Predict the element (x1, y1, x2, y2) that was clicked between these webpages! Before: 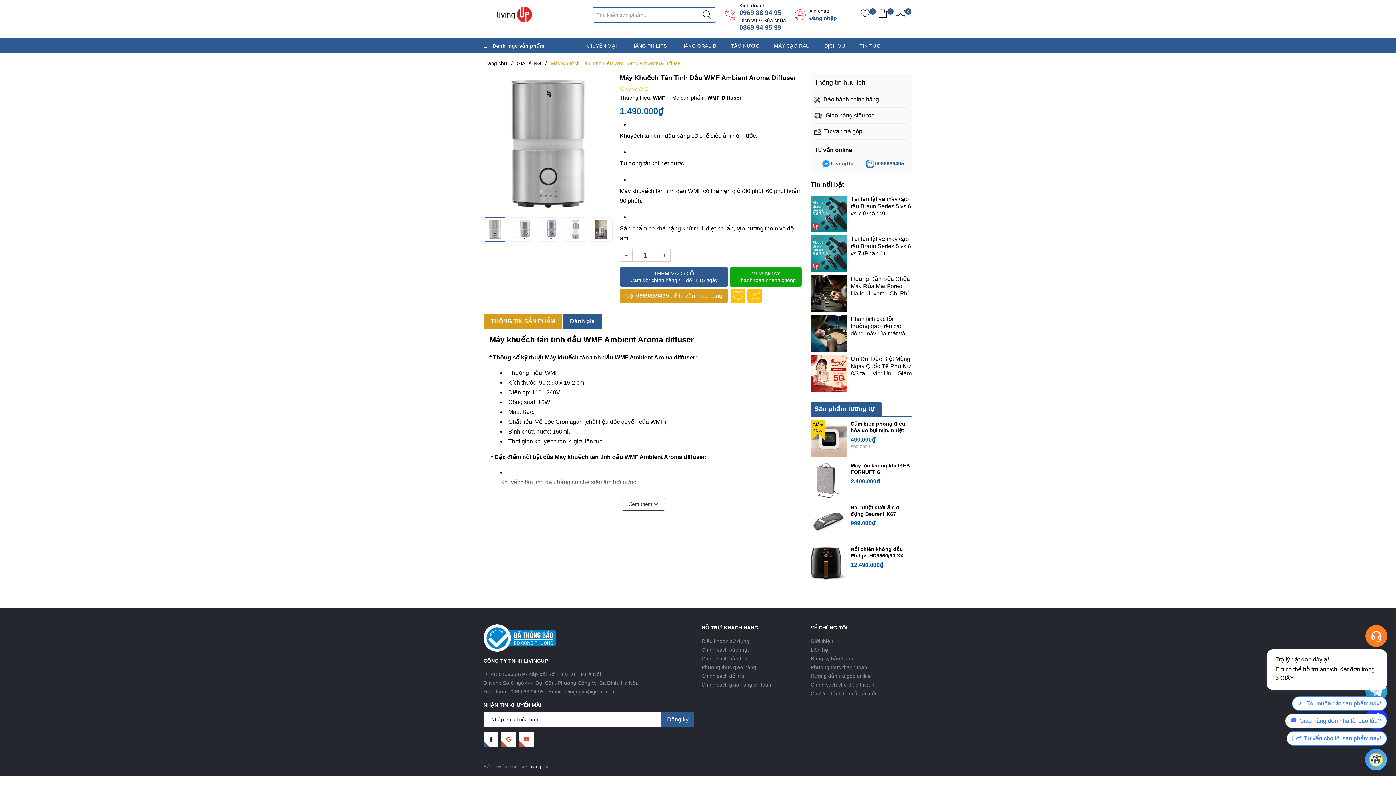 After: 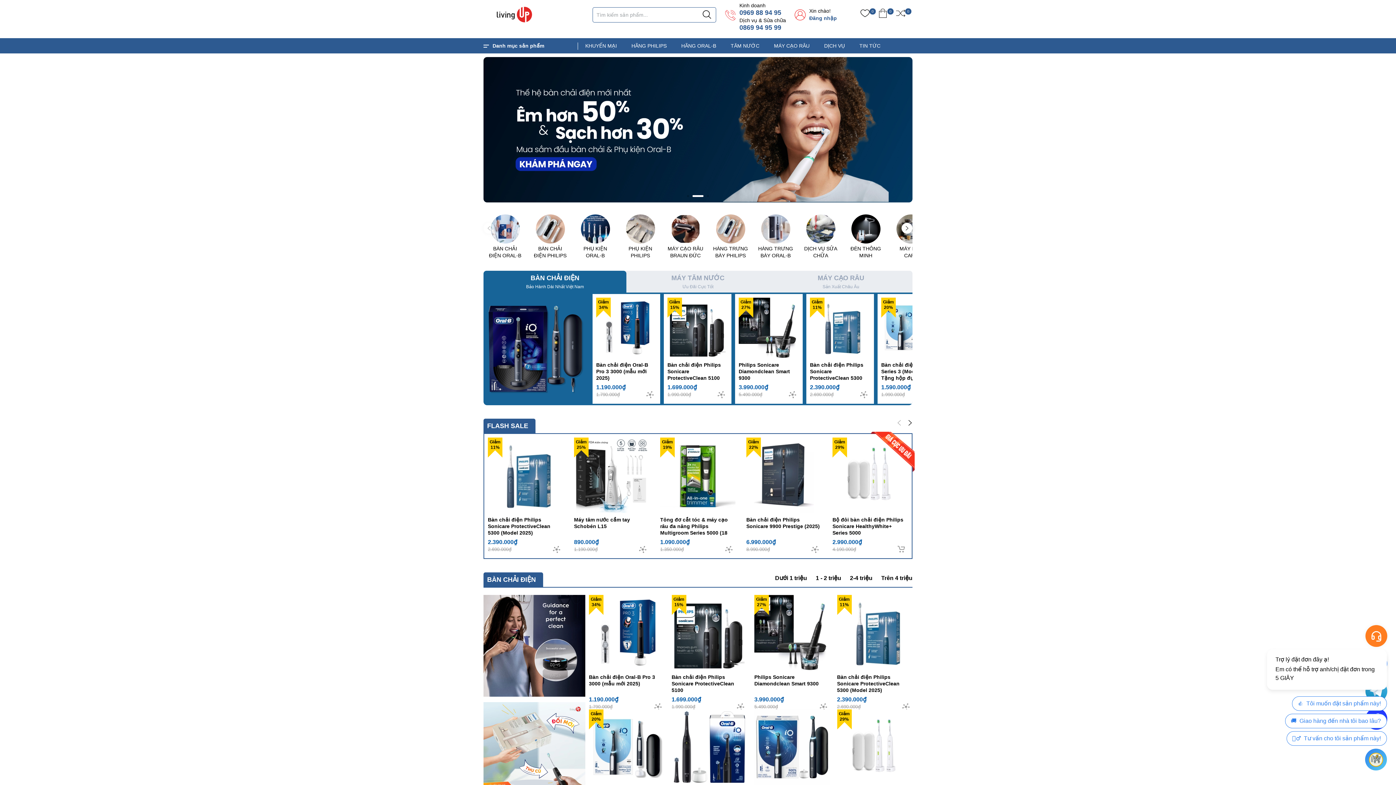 Action: bbox: (860, 8, 869, 20) label: 0